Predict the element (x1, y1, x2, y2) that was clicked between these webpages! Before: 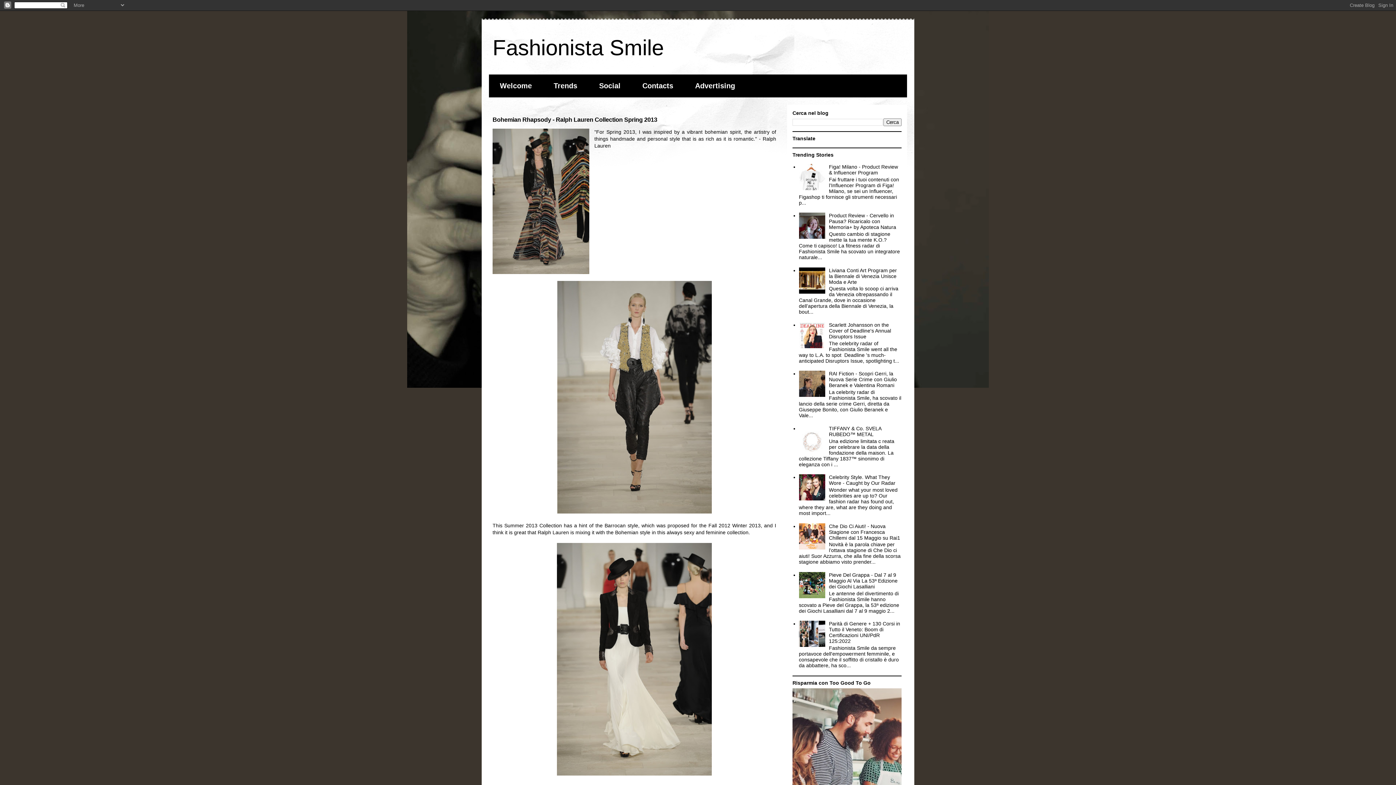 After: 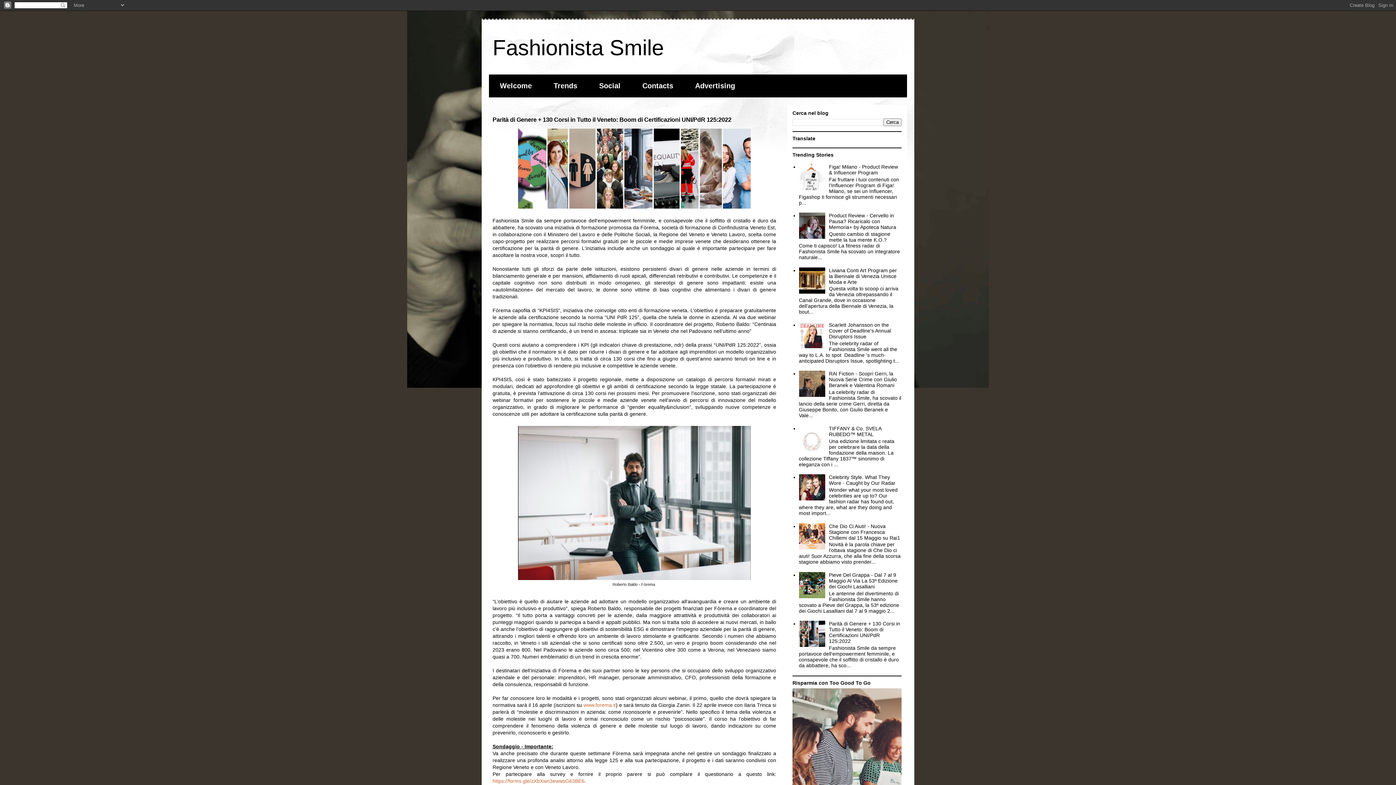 Action: label: Parità di Genere + 130 Corsi in Tutto il Veneto: Boom di Certificazioni UNI/PdR 125:2022 bbox: (829, 621, 900, 644)